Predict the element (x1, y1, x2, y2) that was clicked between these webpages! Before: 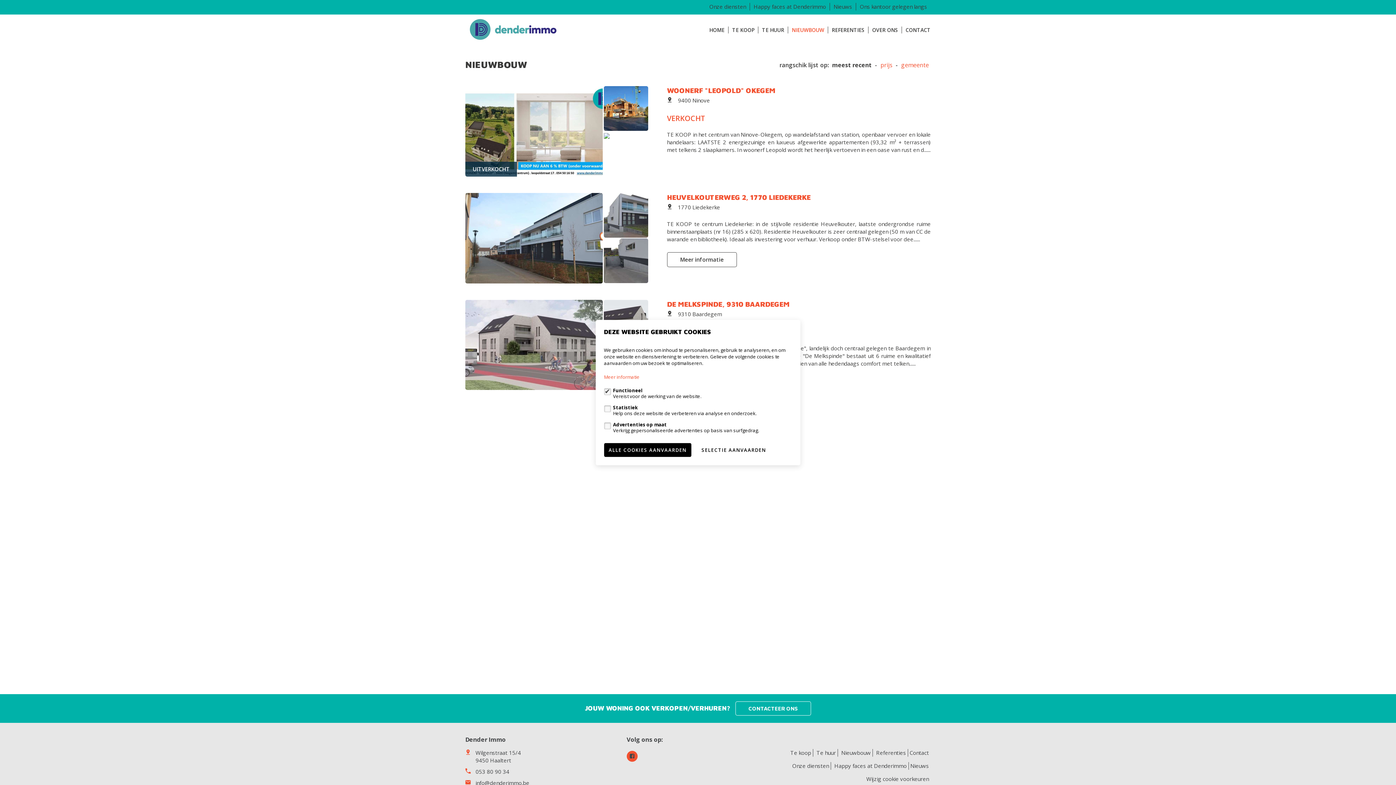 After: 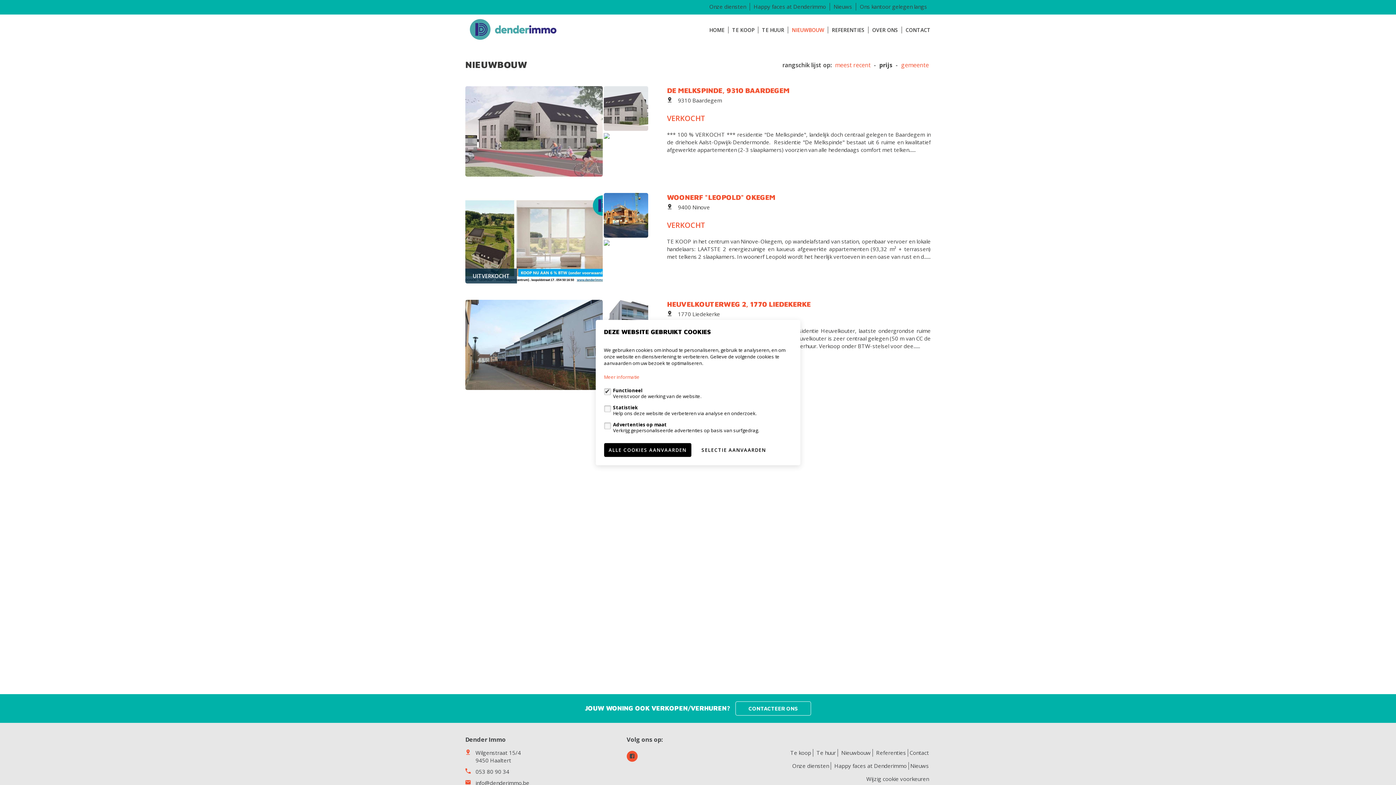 Action: label: prijs bbox: (878, 61, 894, 68)